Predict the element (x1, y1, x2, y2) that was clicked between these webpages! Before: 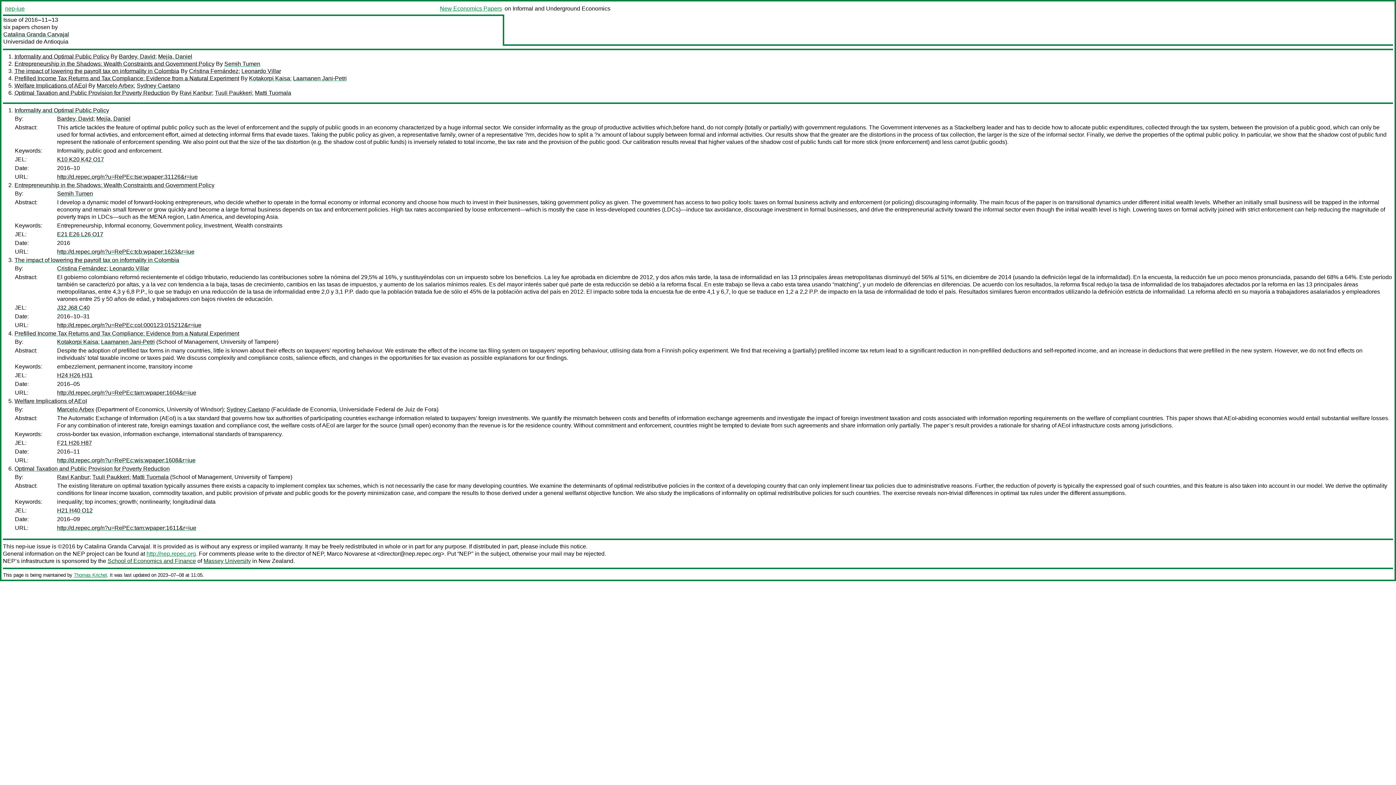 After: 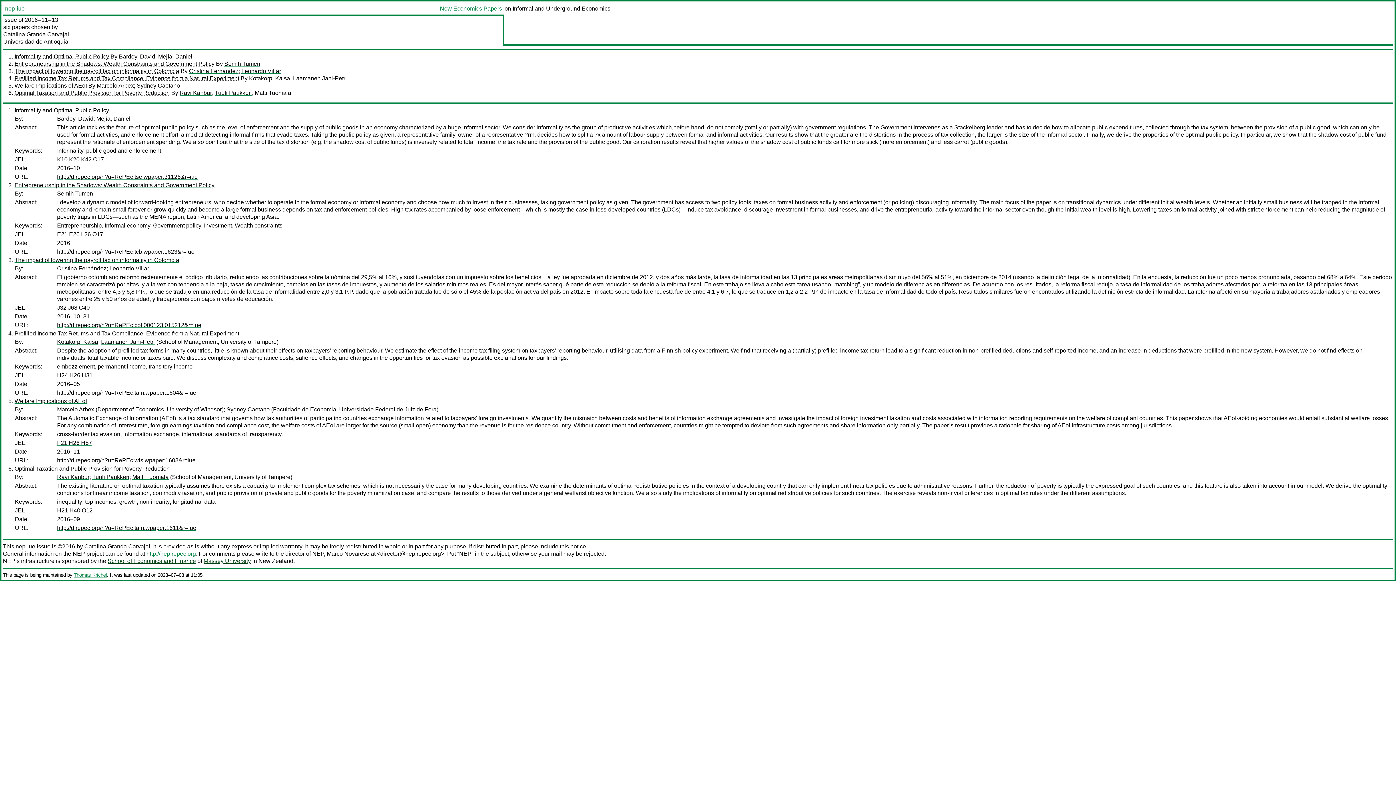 Action: bbox: (254, 89, 291, 96) label: Matti Tuomala